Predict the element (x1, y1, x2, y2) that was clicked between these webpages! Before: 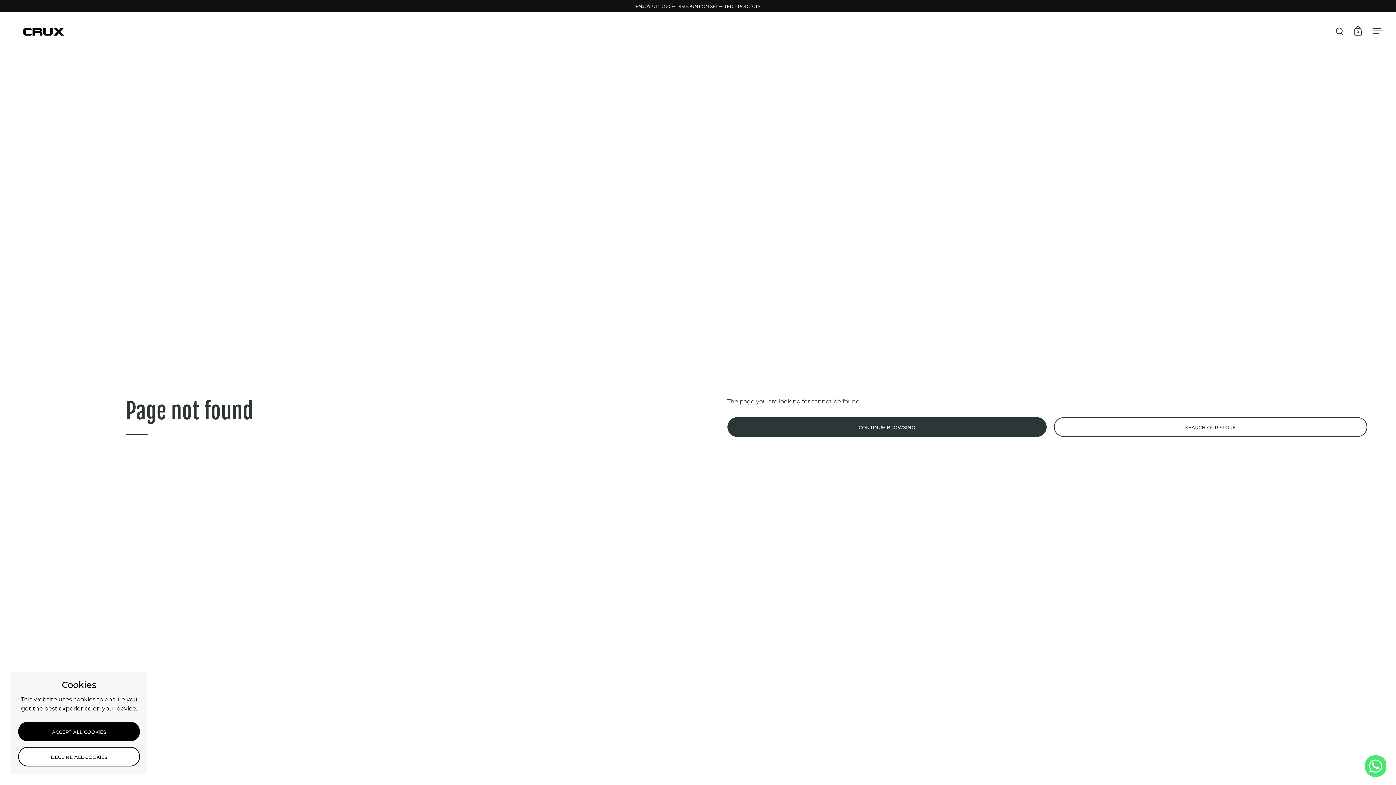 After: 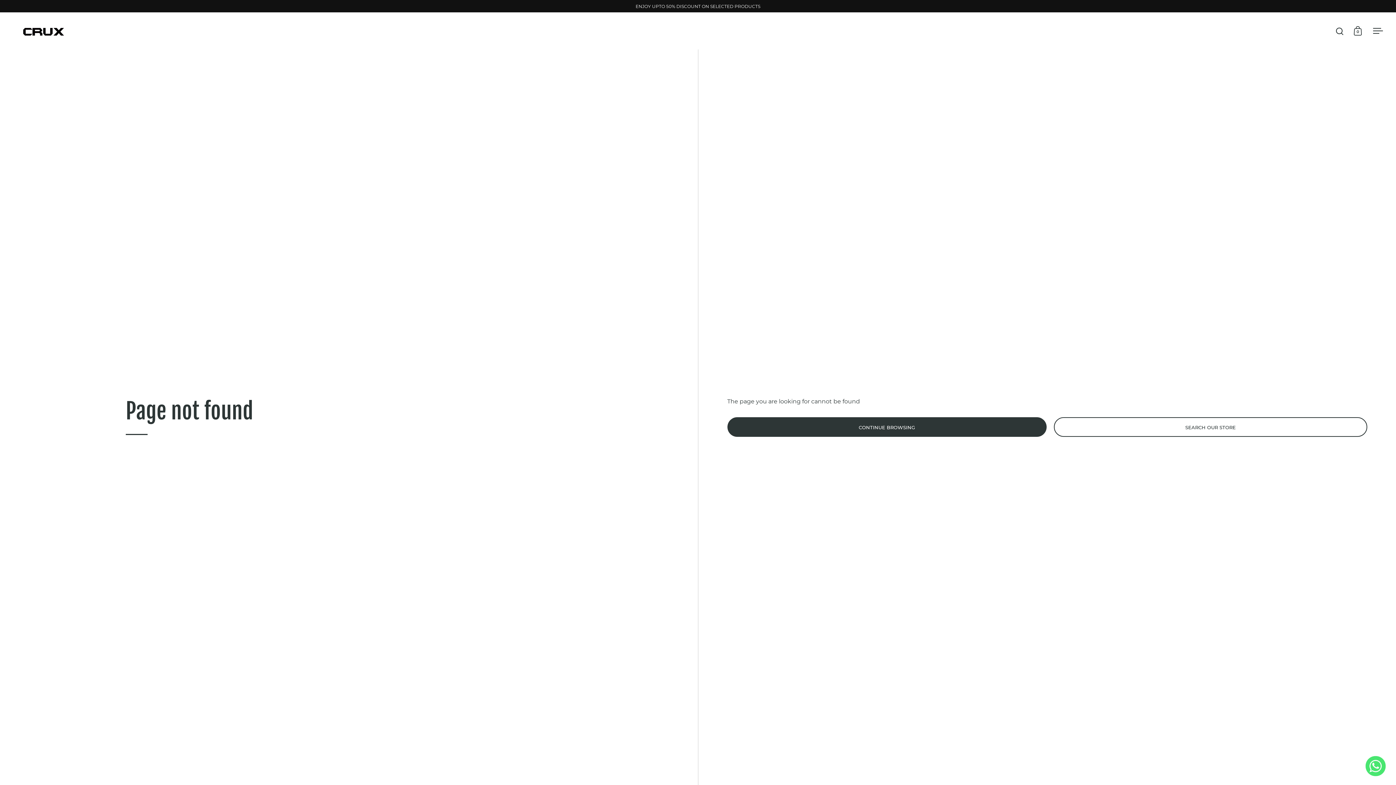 Action: bbox: (18, 747, 140, 766) label: DECLINE ALL COOKIES